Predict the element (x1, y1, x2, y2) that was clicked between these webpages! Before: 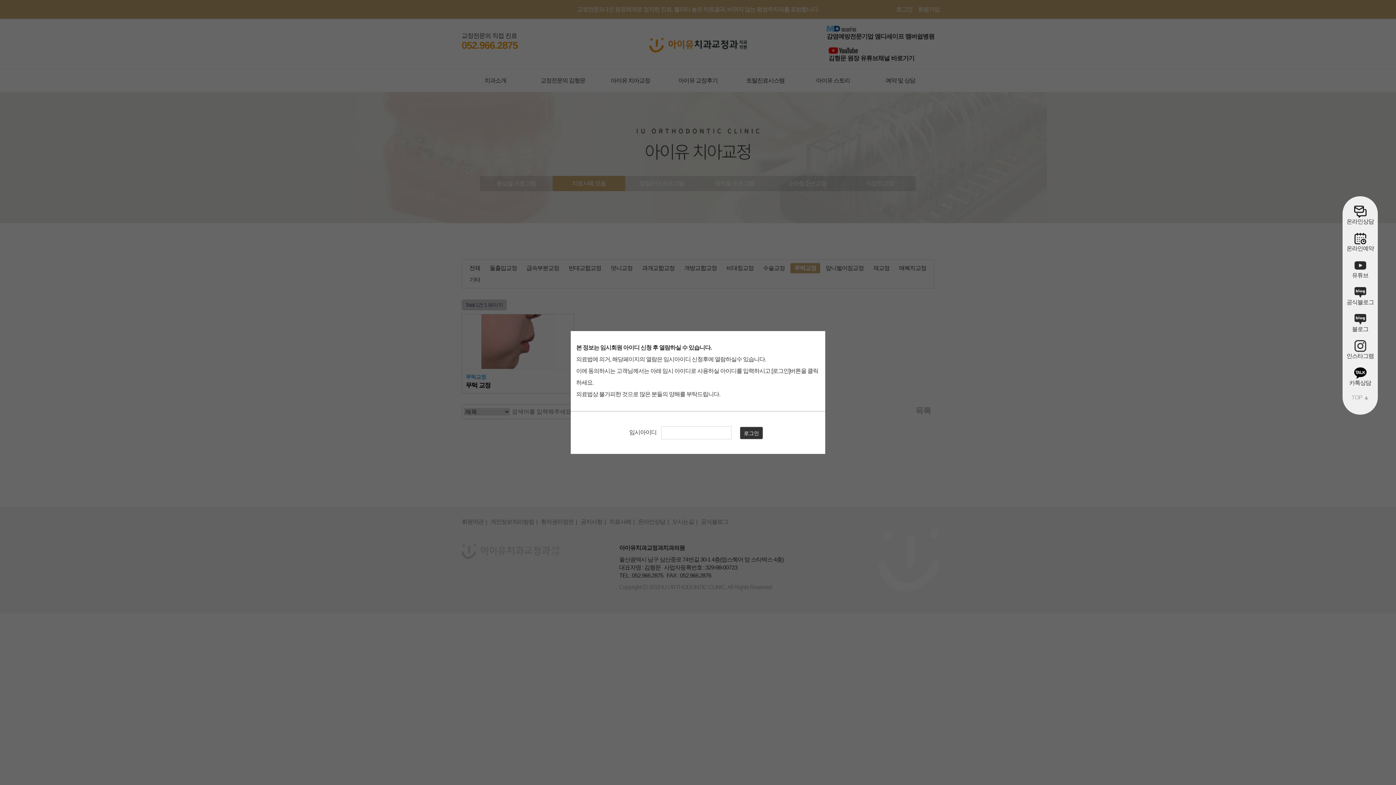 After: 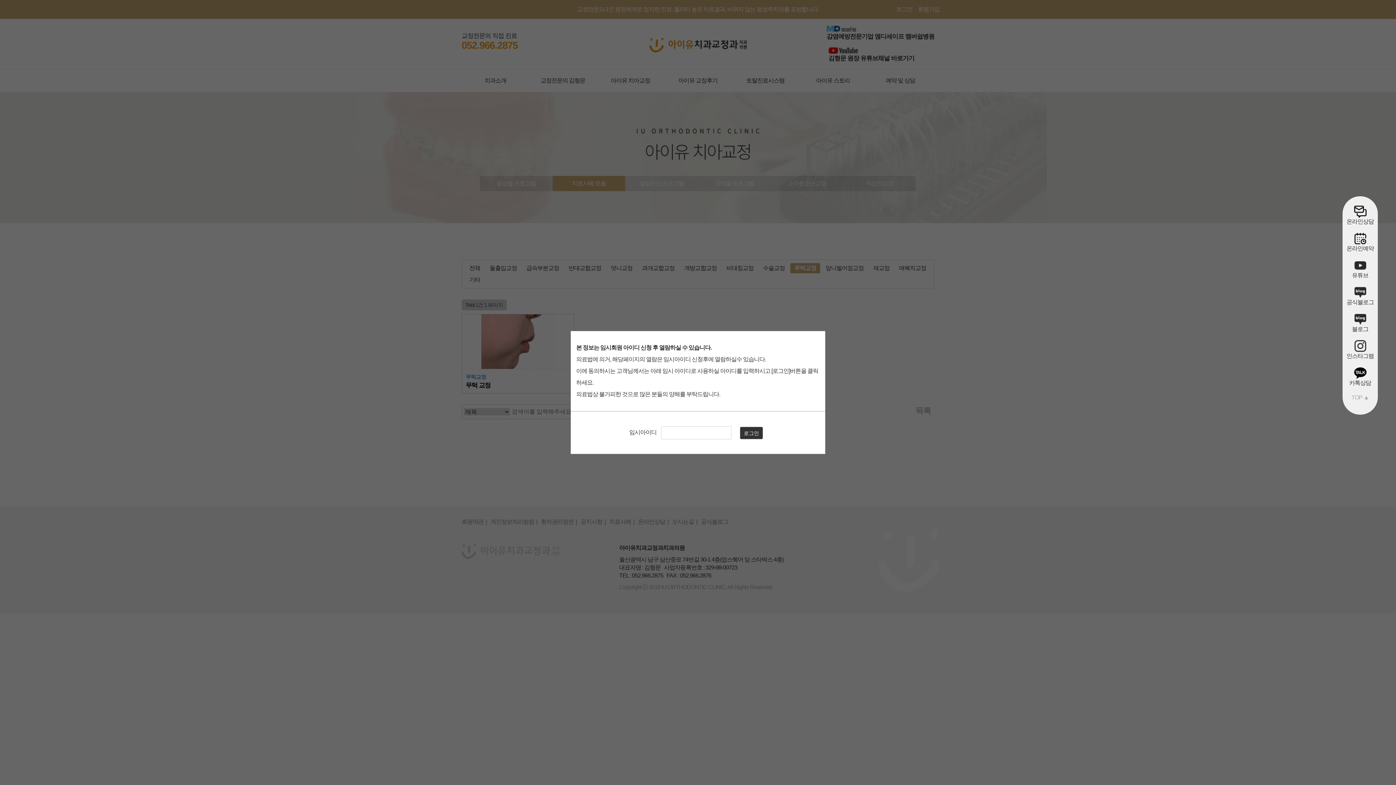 Action: bbox: (1346, 342, 1374, 359) label: 
인스타그램